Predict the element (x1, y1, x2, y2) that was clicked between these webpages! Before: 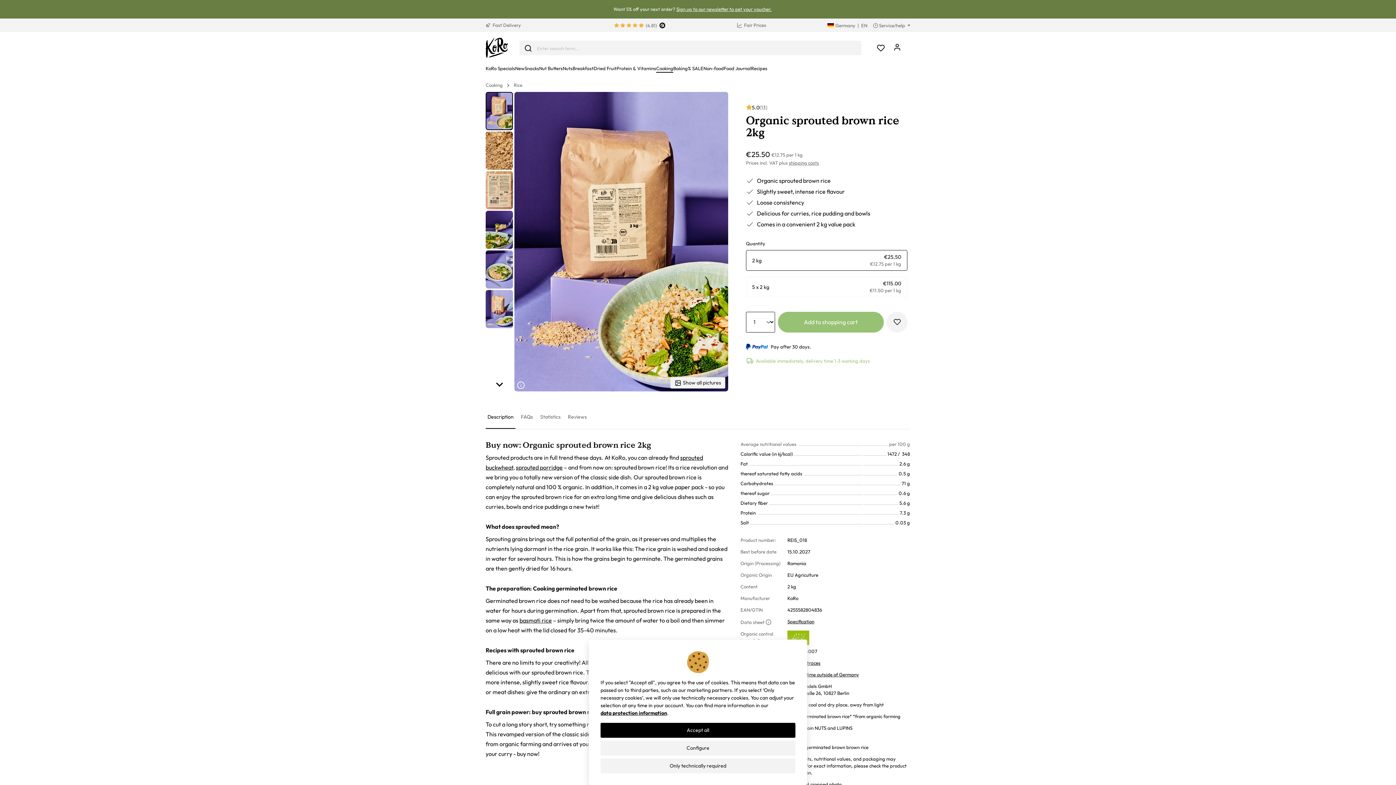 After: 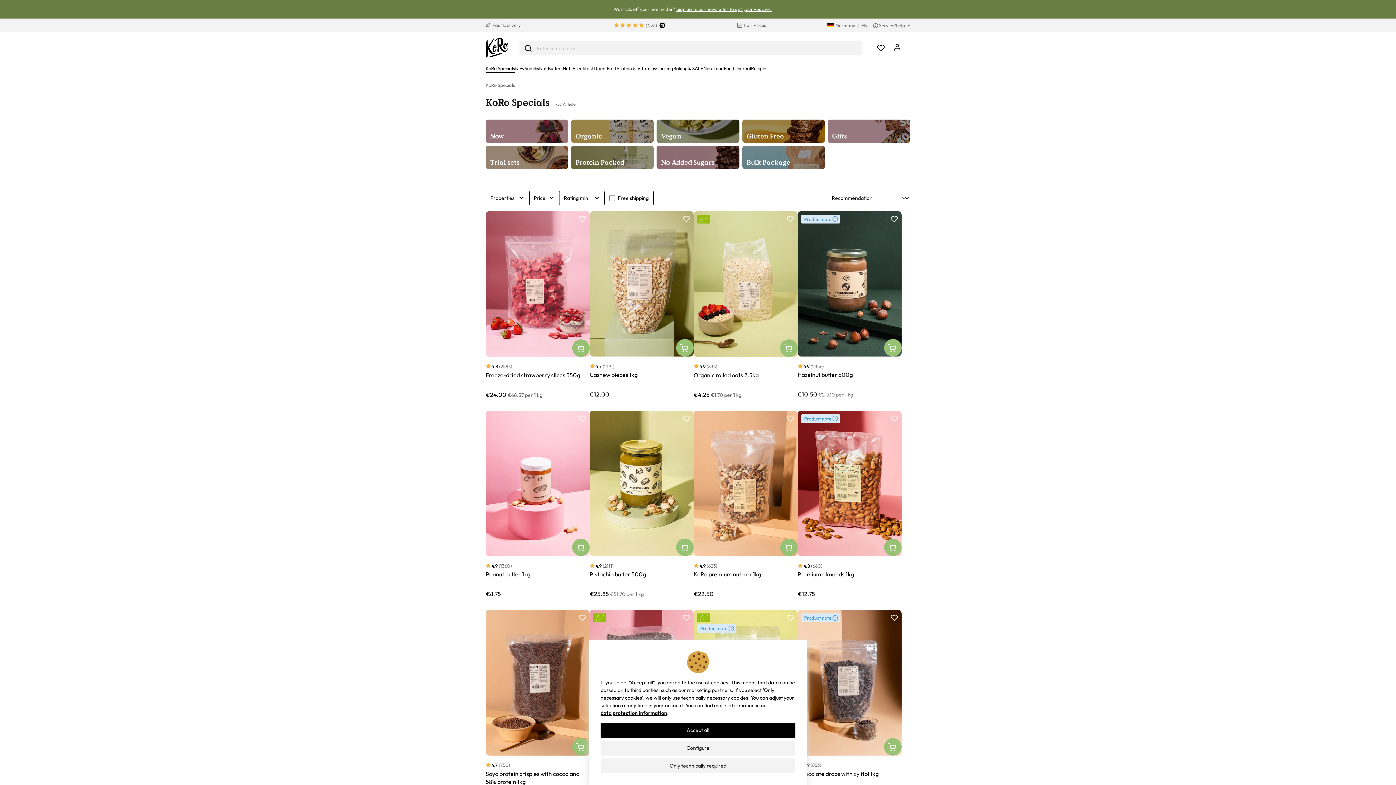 Action: bbox: (485, 64, 515, 73) label: KoRo Specials